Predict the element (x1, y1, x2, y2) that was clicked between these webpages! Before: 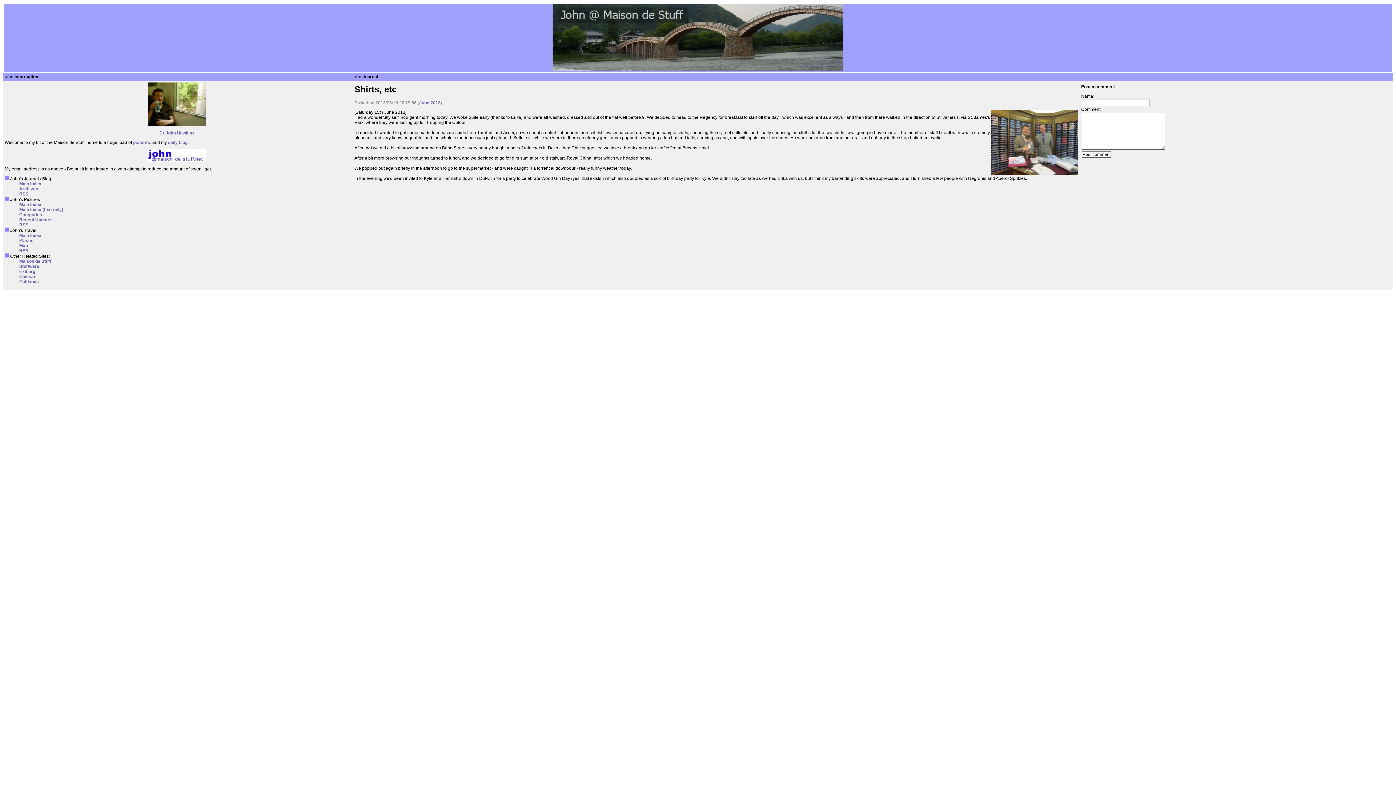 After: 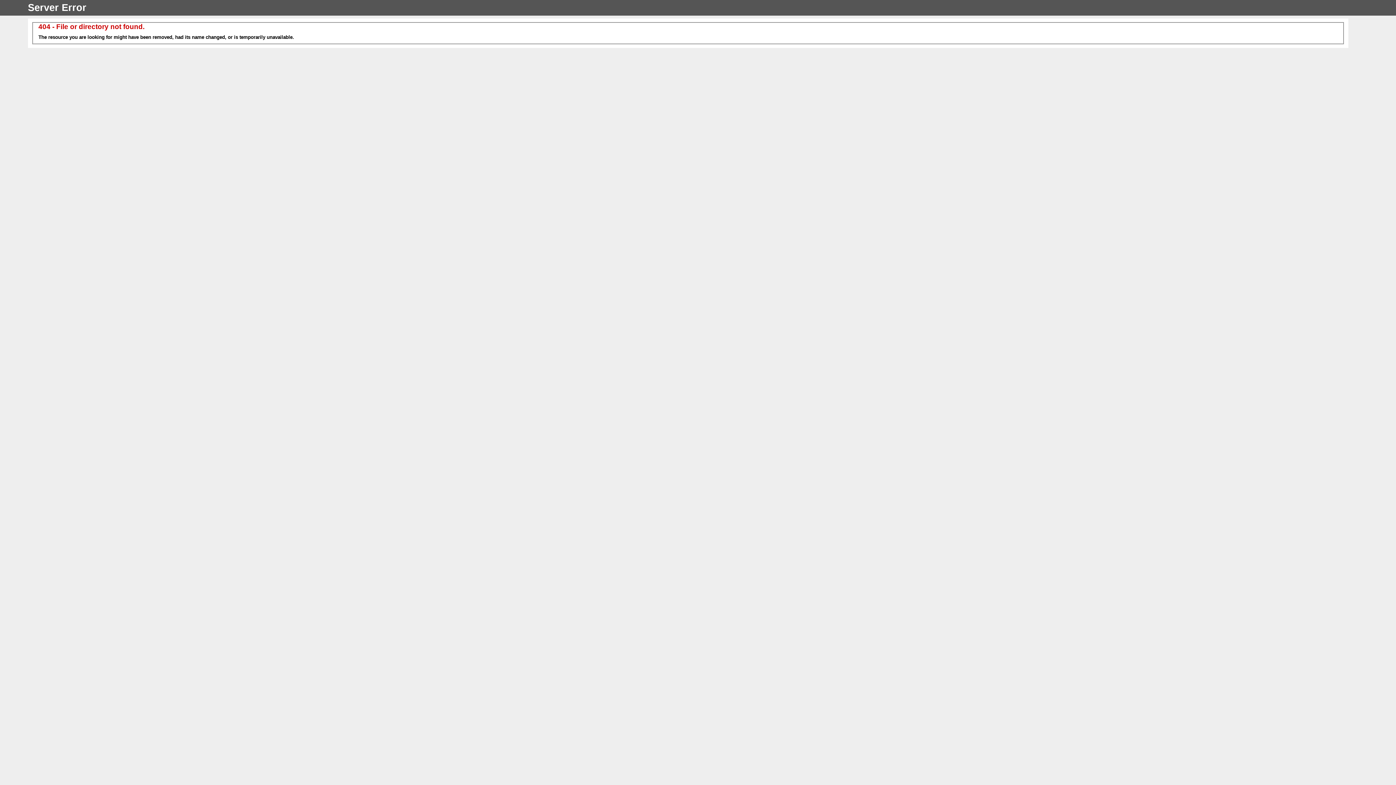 Action: bbox: (19, 238, 33, 243) label: Places